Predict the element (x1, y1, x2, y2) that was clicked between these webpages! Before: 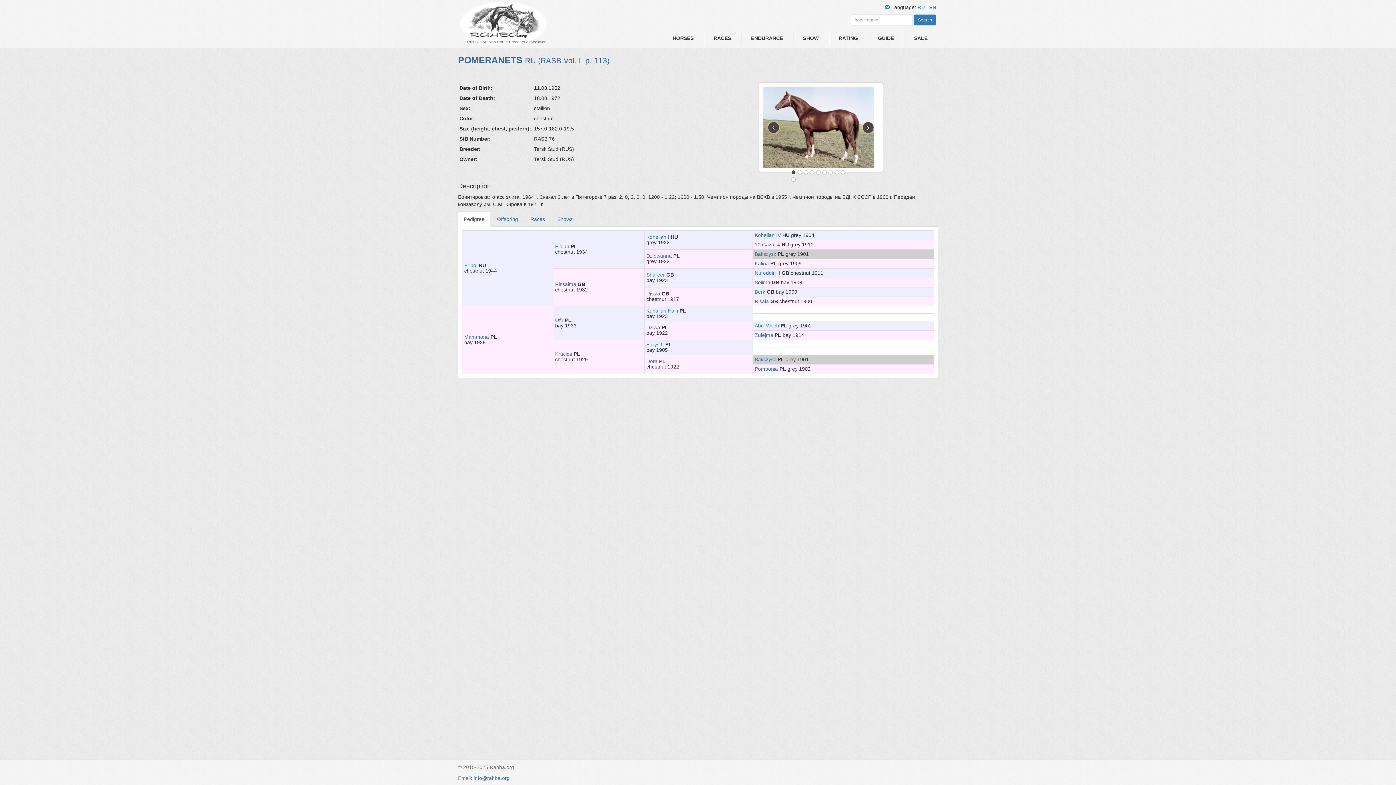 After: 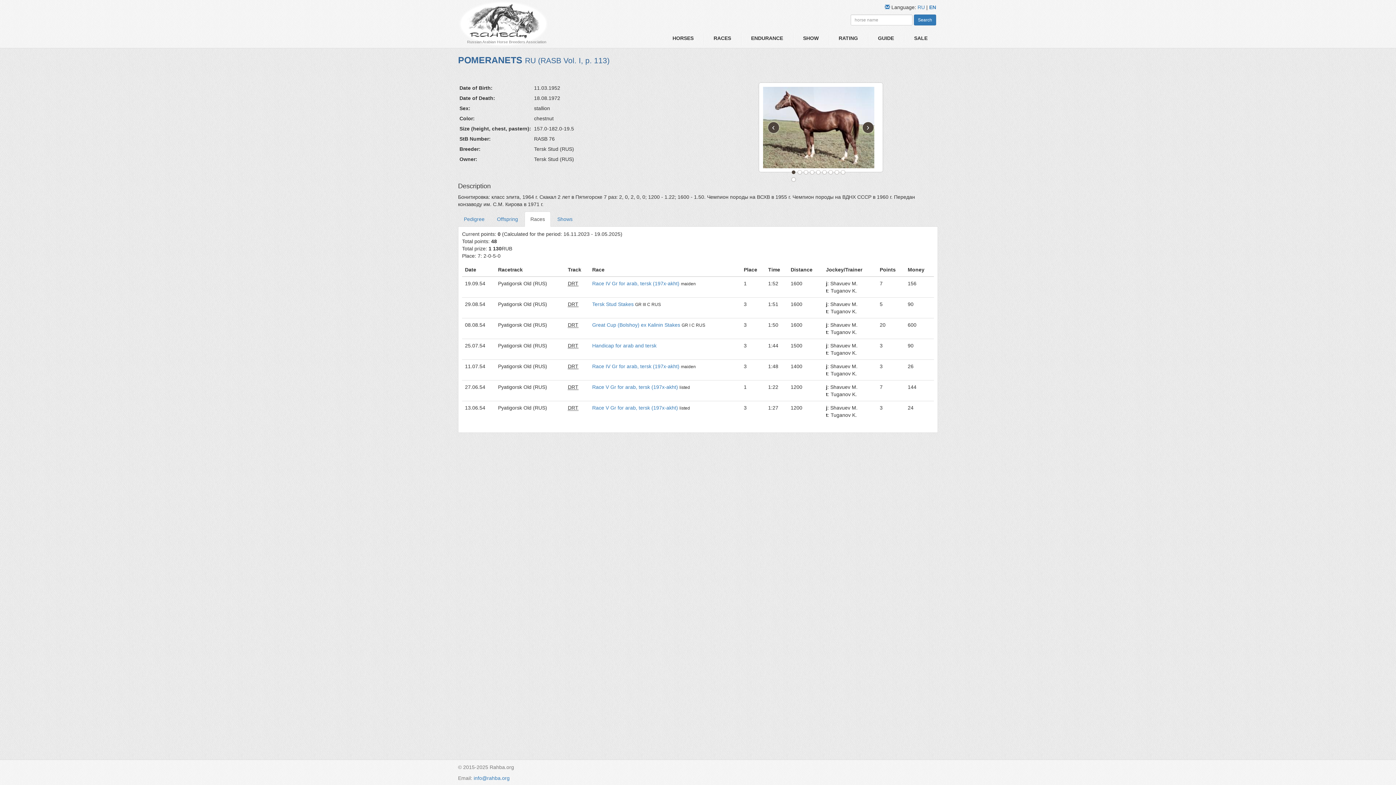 Action: bbox: (524, 211, 550, 226) label: Races